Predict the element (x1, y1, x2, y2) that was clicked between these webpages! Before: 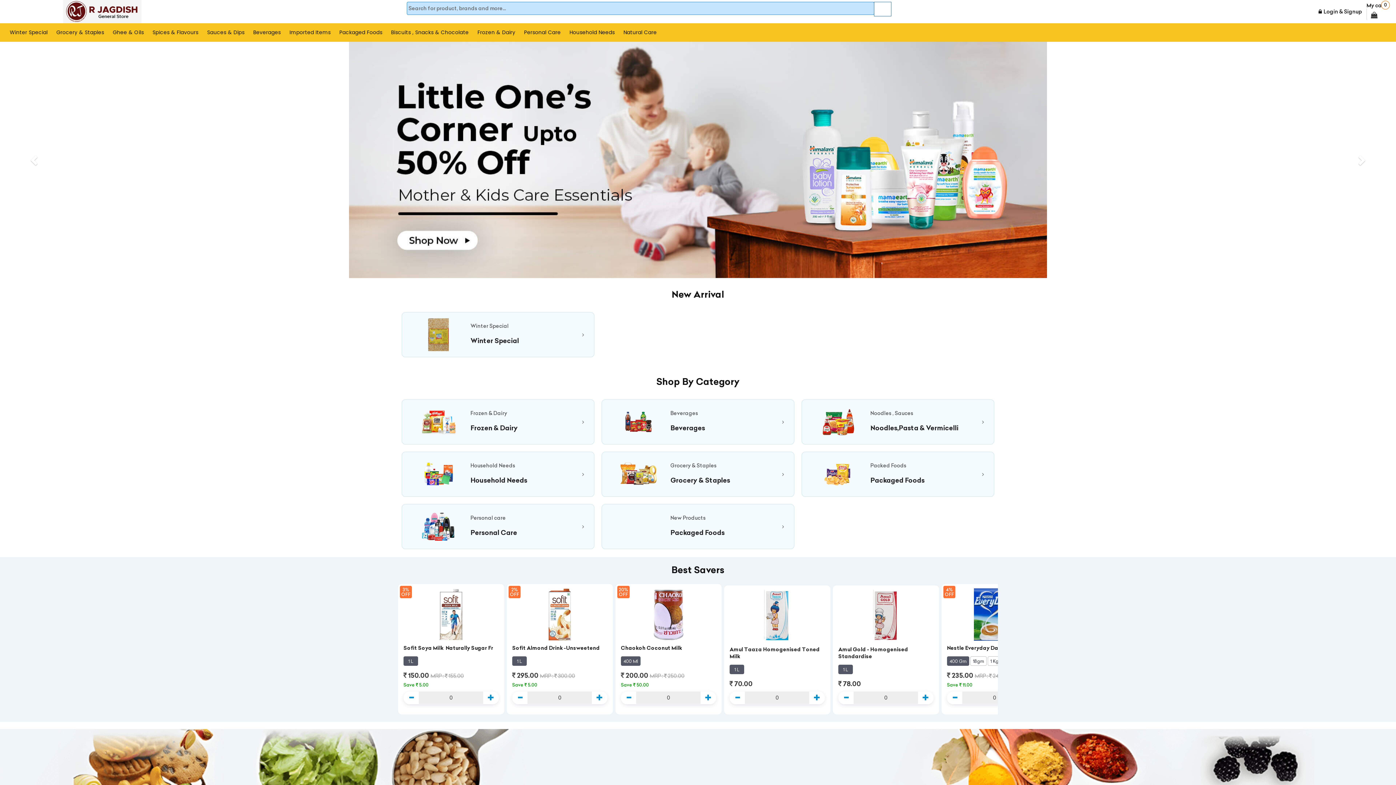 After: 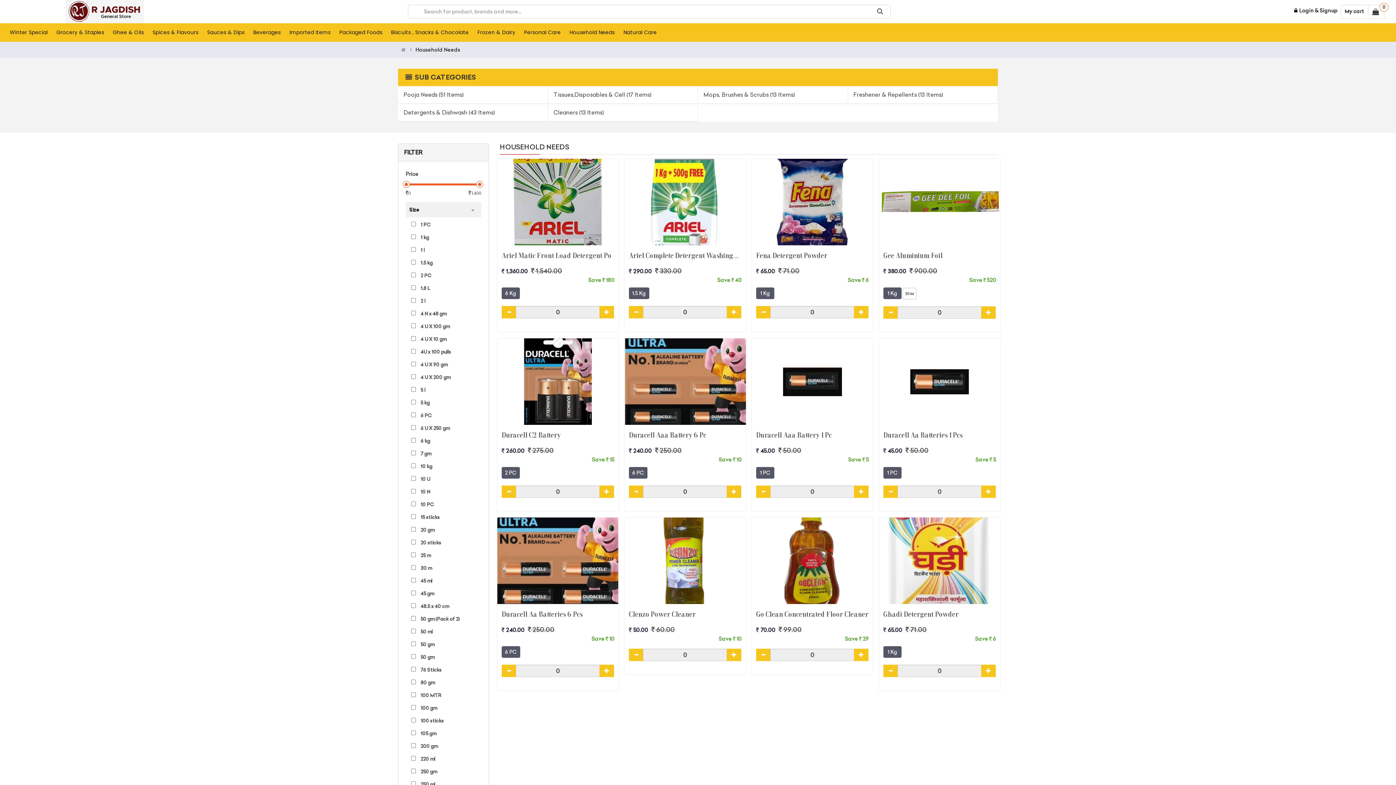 Action: bbox: (565, 26, 619, 38) label: Household Needs